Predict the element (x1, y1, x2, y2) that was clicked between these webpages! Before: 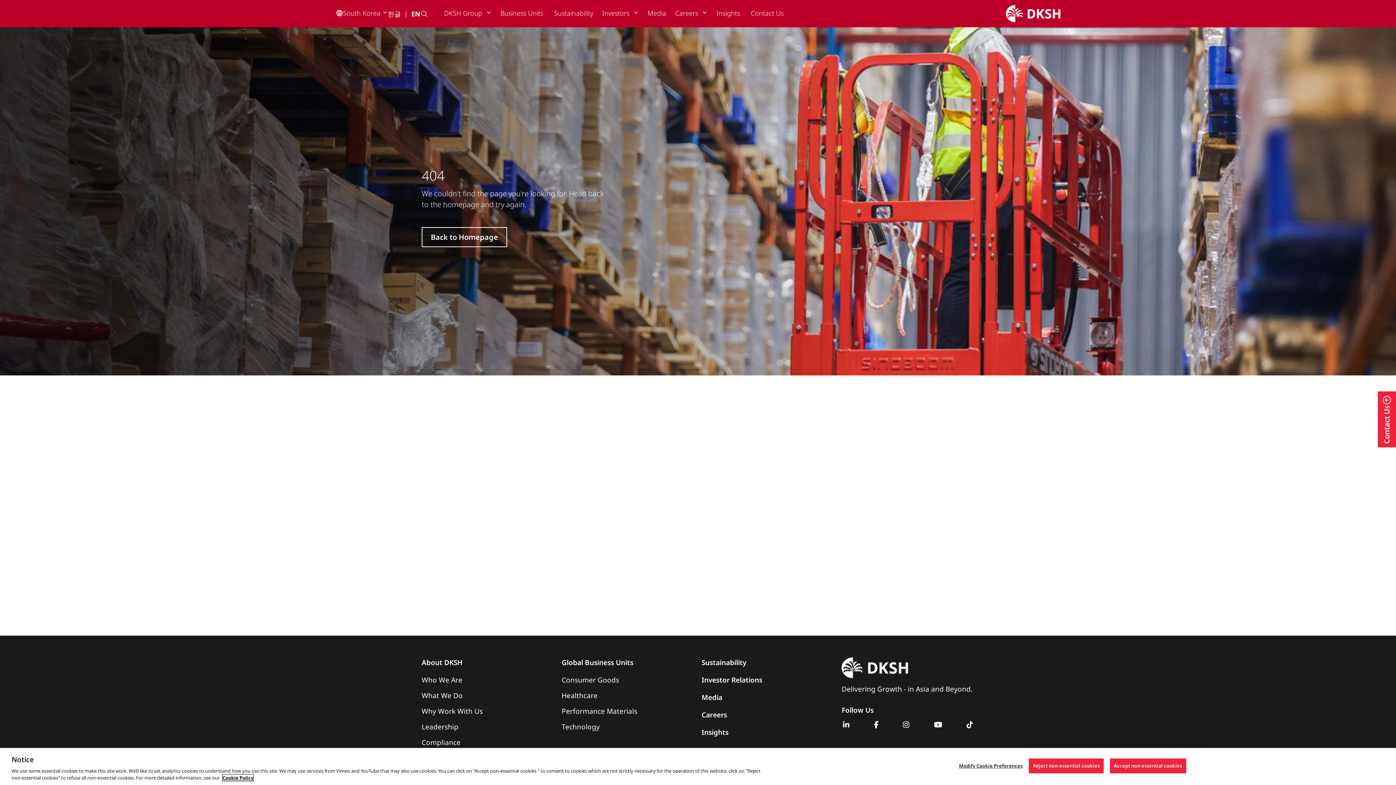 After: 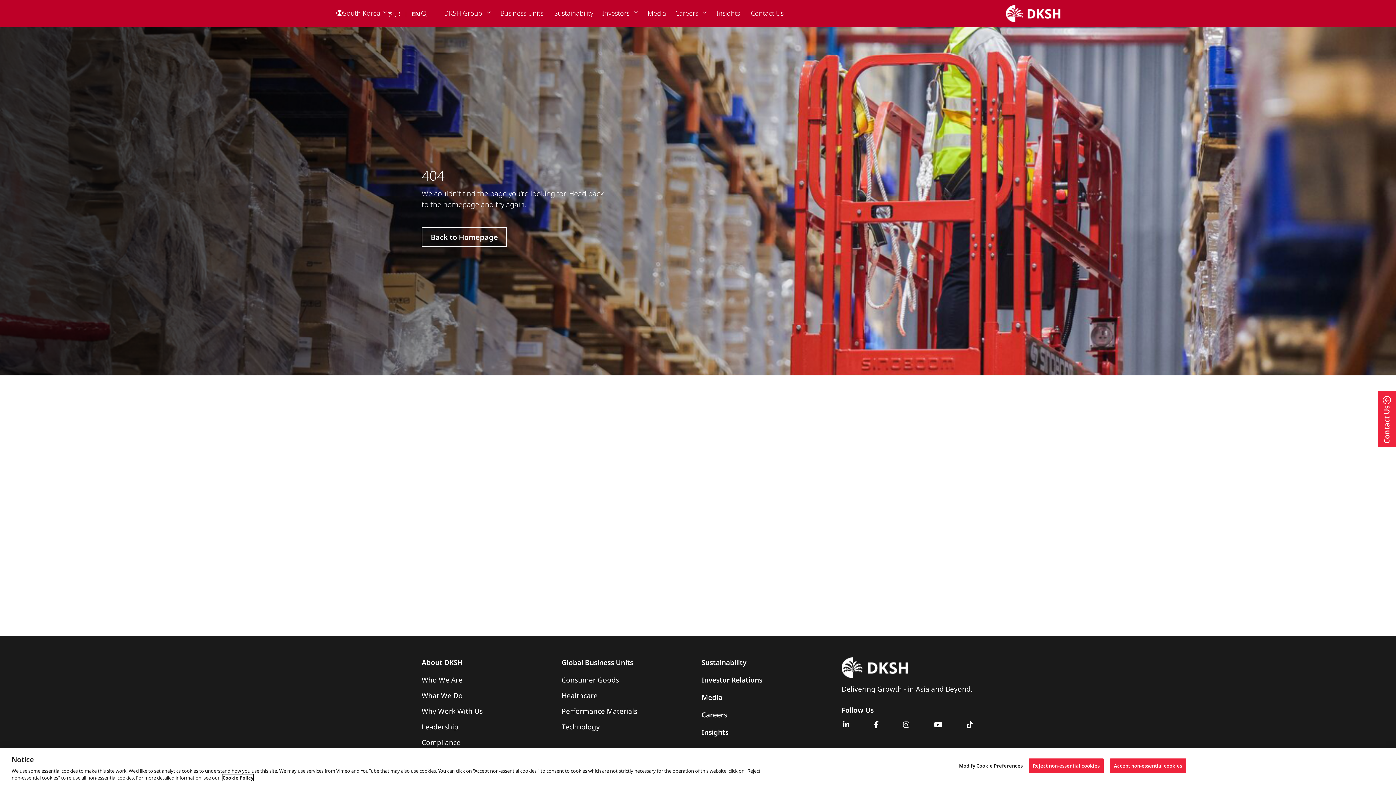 Action: bbox: (411, 1, 420, 25) label: EN